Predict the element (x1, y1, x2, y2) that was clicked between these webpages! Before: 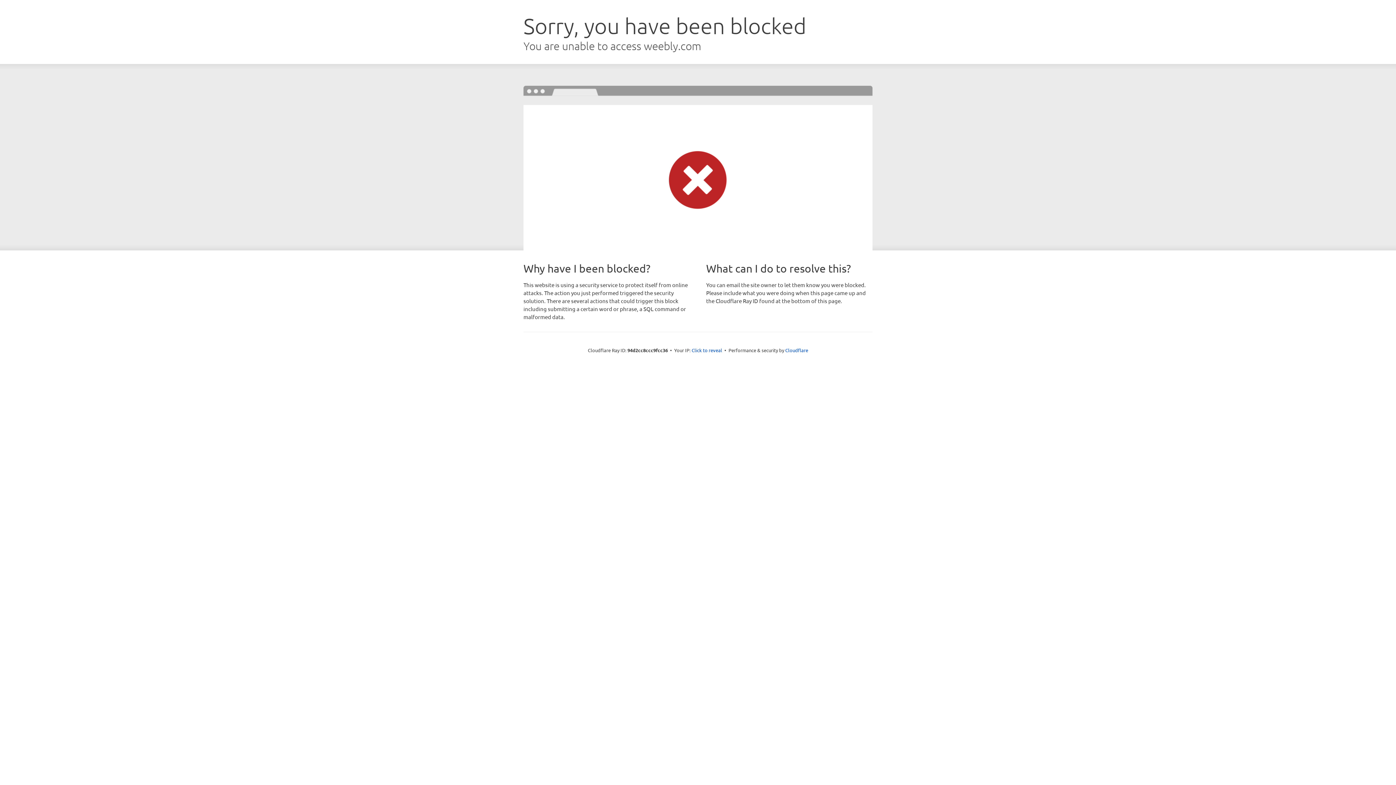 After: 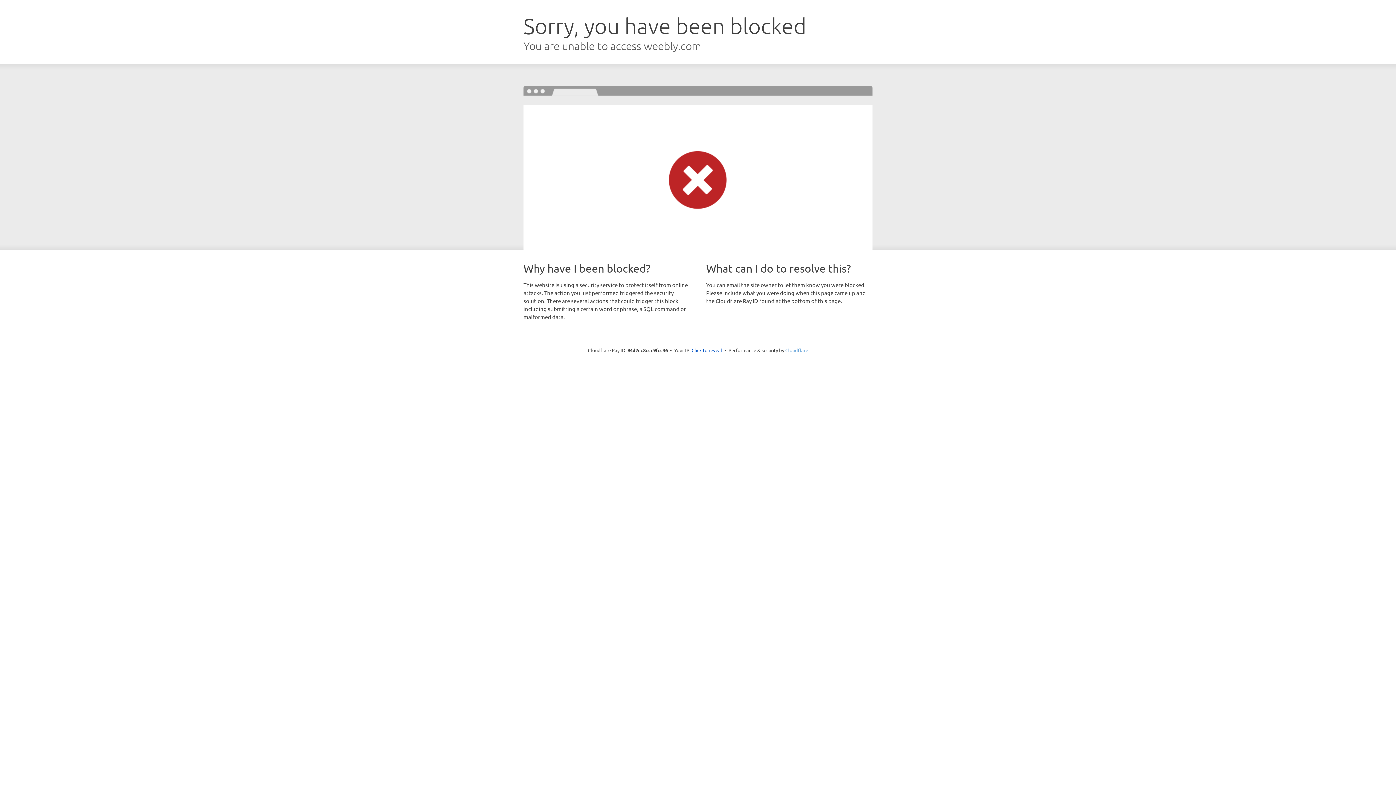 Action: label: Cloudflare bbox: (785, 347, 808, 353)